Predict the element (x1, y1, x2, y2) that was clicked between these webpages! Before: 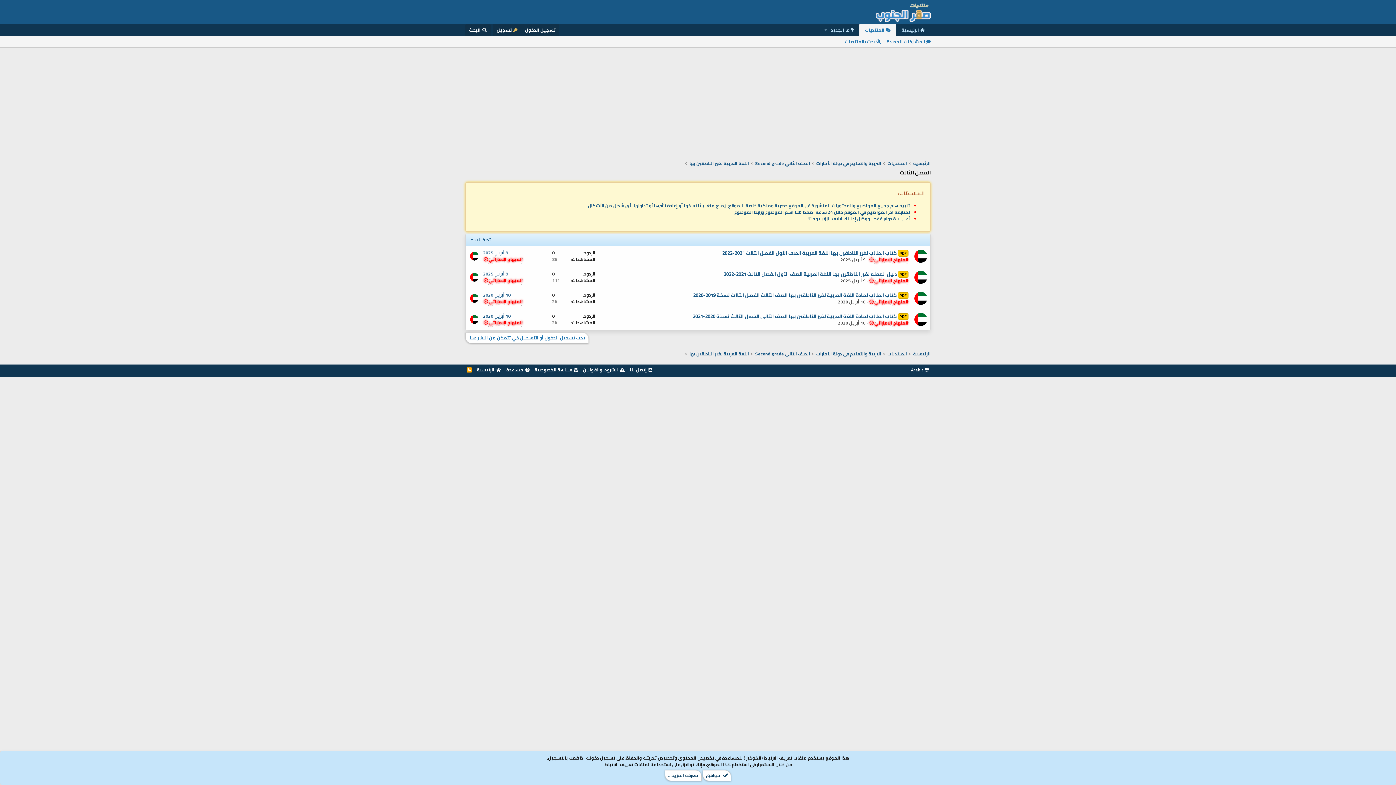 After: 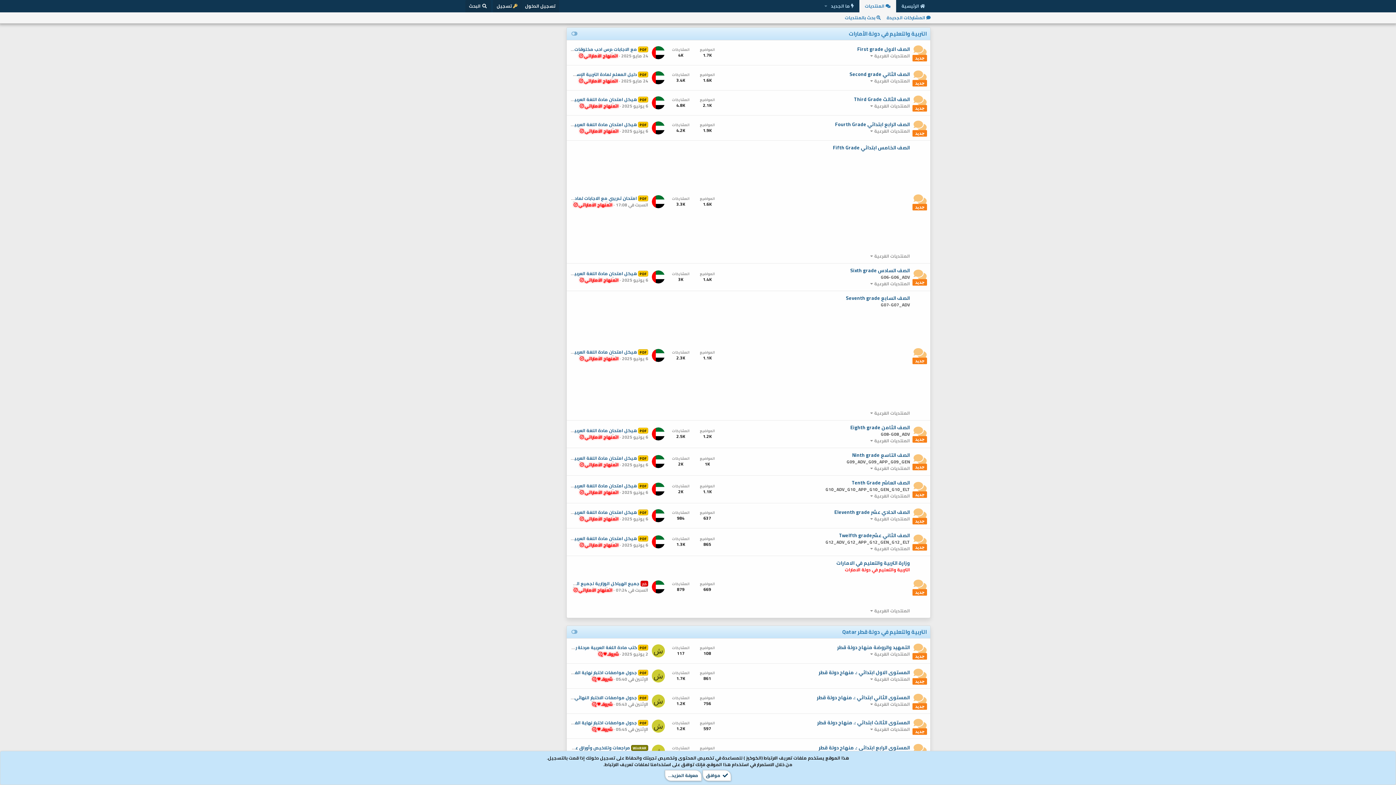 Action: bbox: (816, 160, 881, 166) label: التربية والتعليم في دولة الأمارات